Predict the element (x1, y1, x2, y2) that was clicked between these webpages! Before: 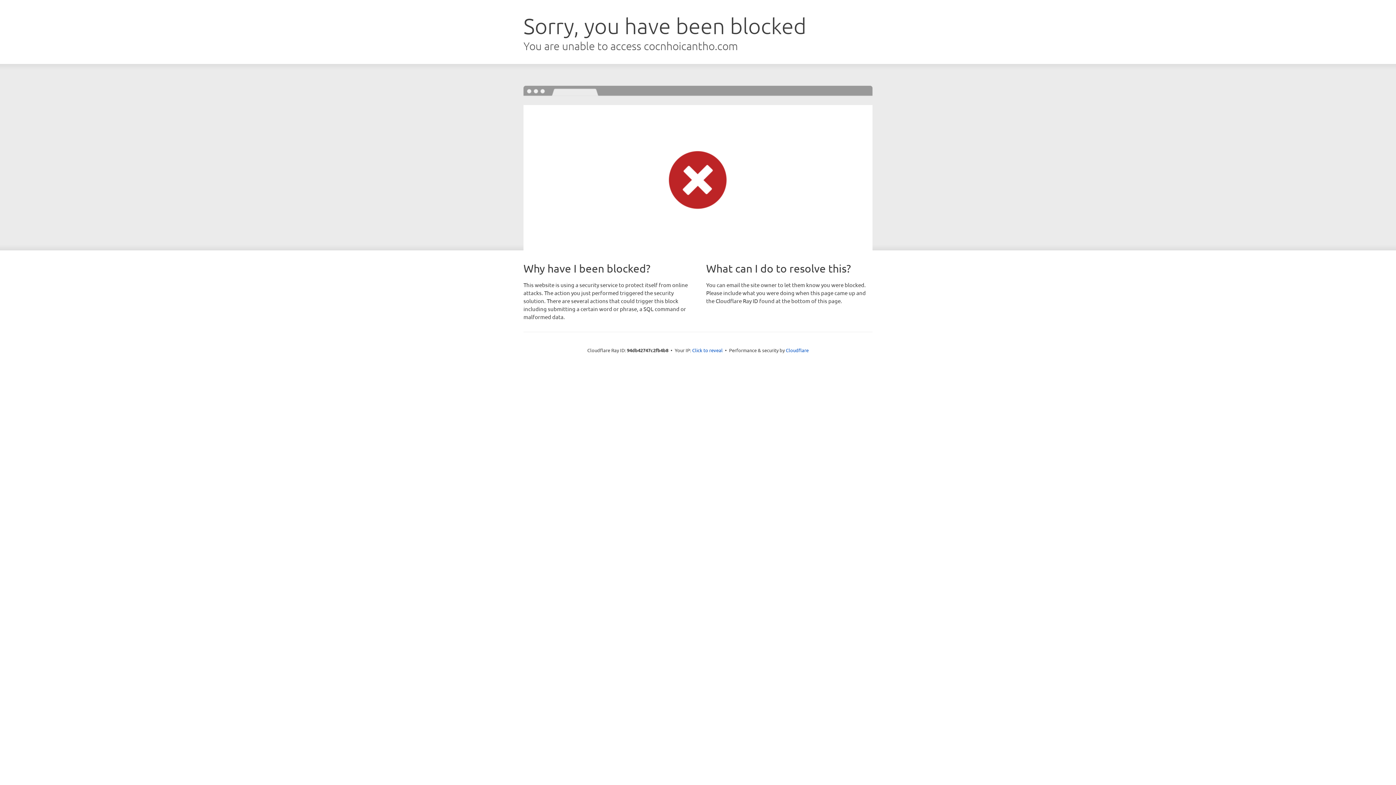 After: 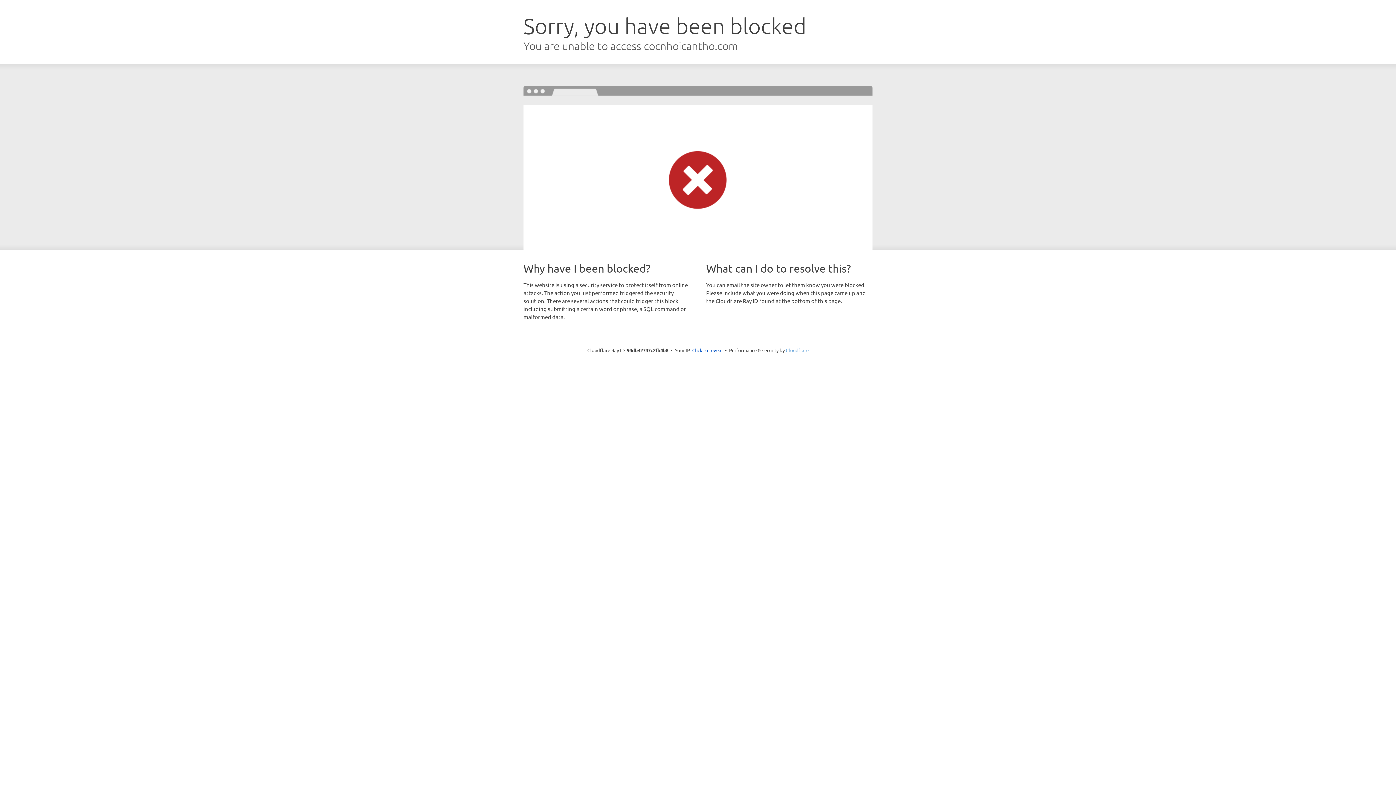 Action: bbox: (786, 347, 808, 353) label: Cloudflare